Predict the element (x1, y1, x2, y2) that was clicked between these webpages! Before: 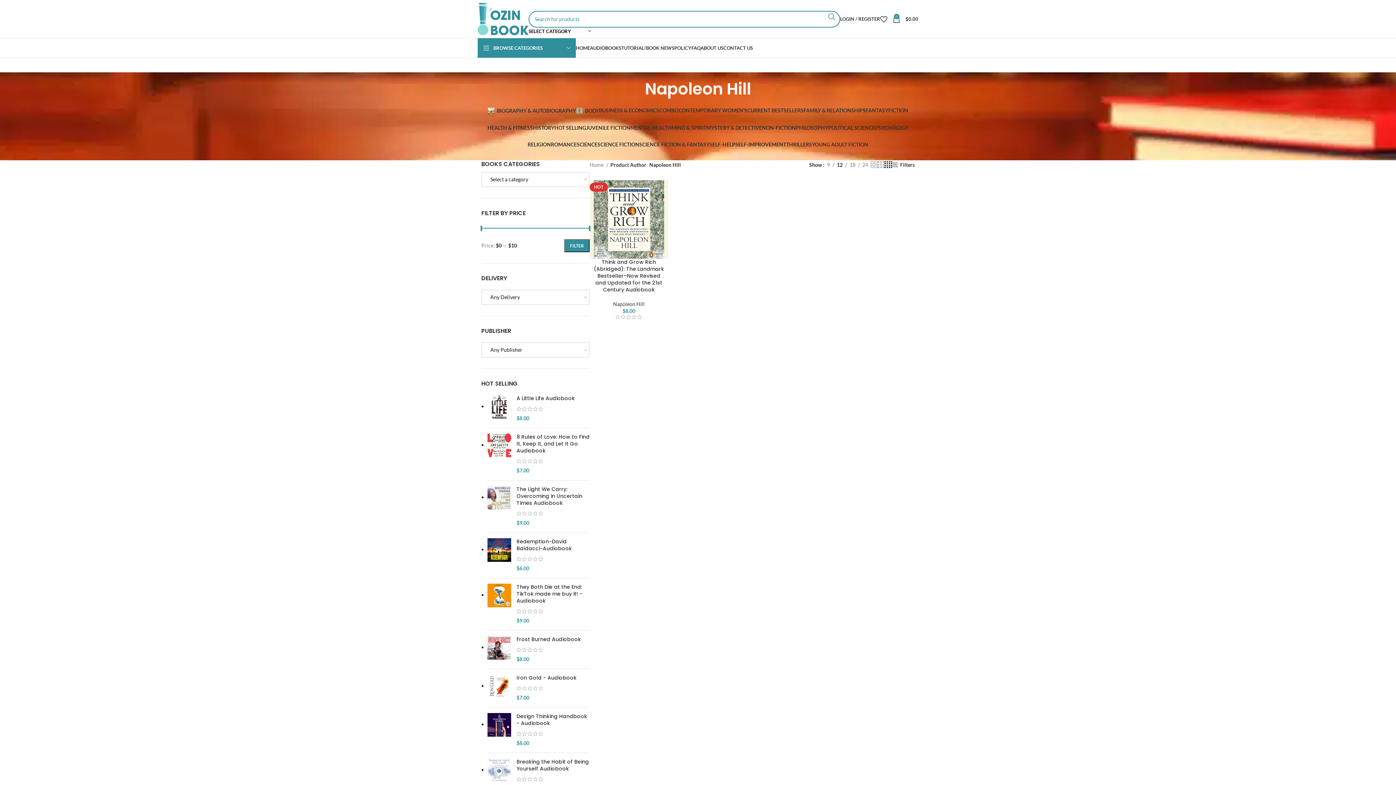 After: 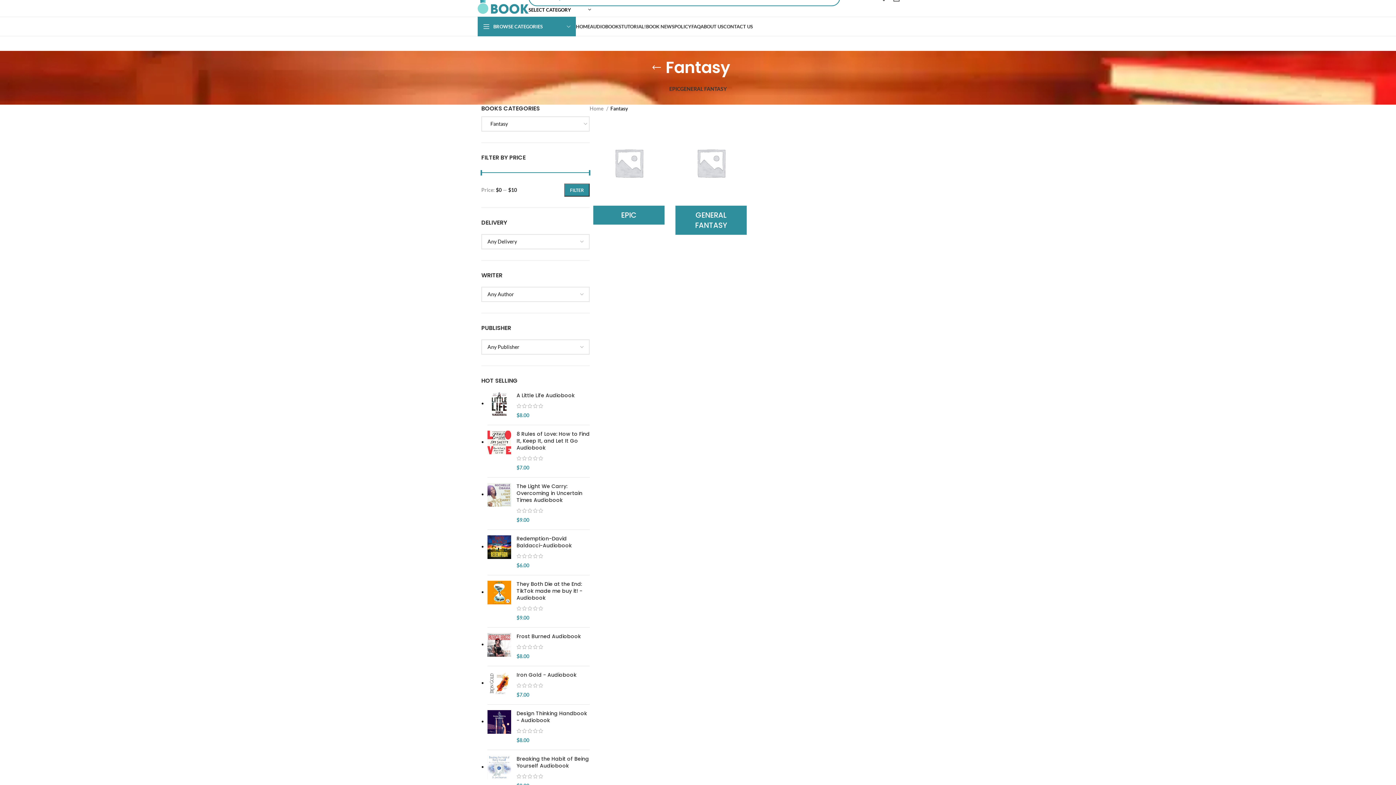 Action: bbox: (866, 102, 888, 118) label: FANTASY